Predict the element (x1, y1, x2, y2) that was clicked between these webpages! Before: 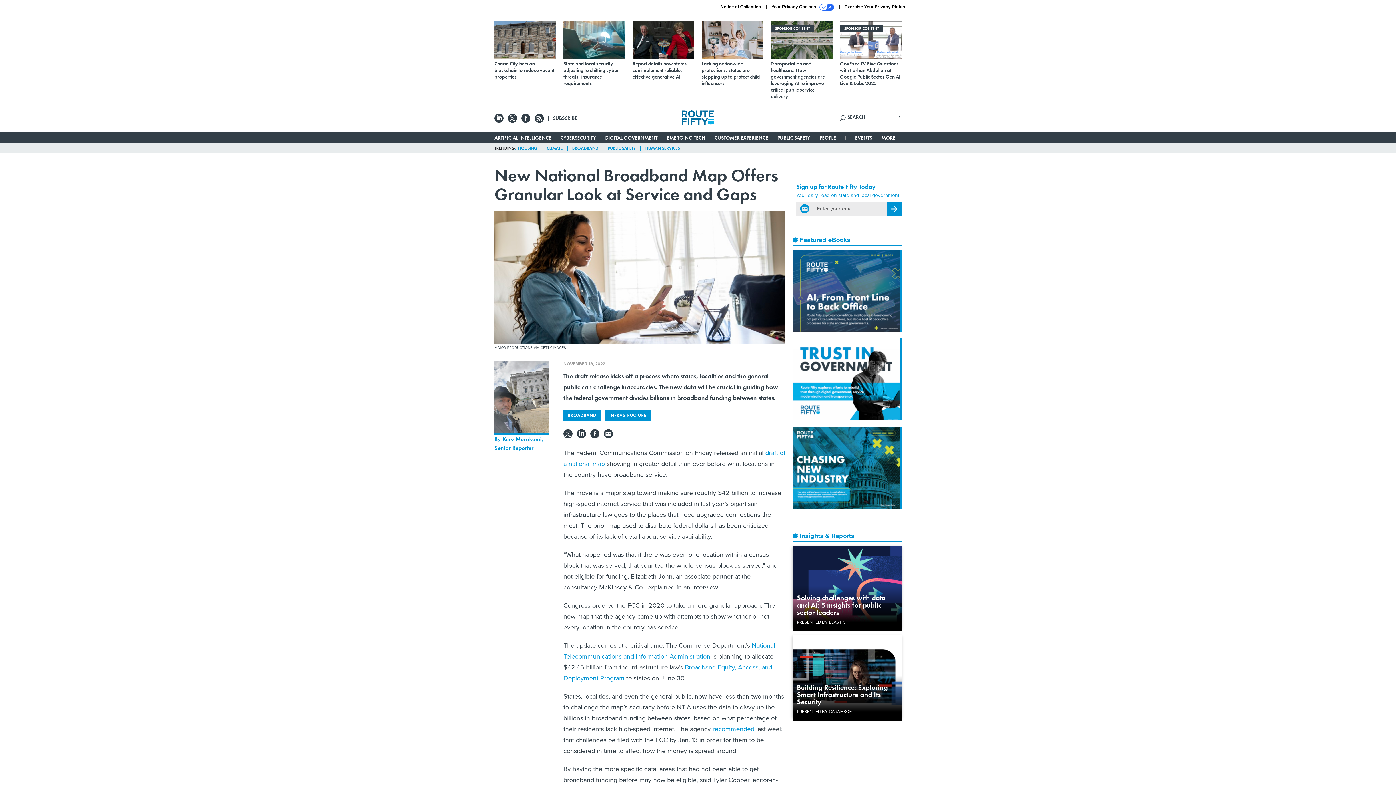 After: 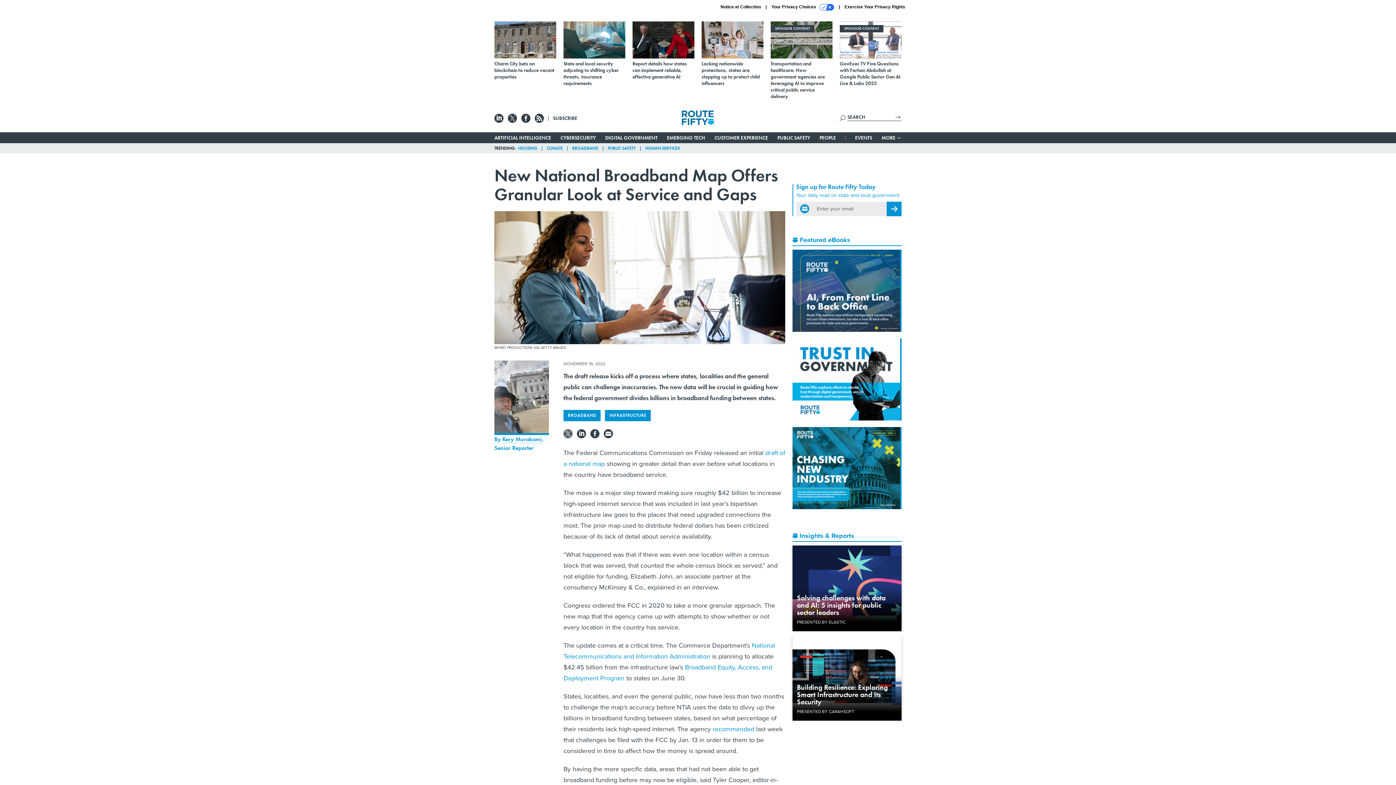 Action: bbox: (563, 431, 572, 436)